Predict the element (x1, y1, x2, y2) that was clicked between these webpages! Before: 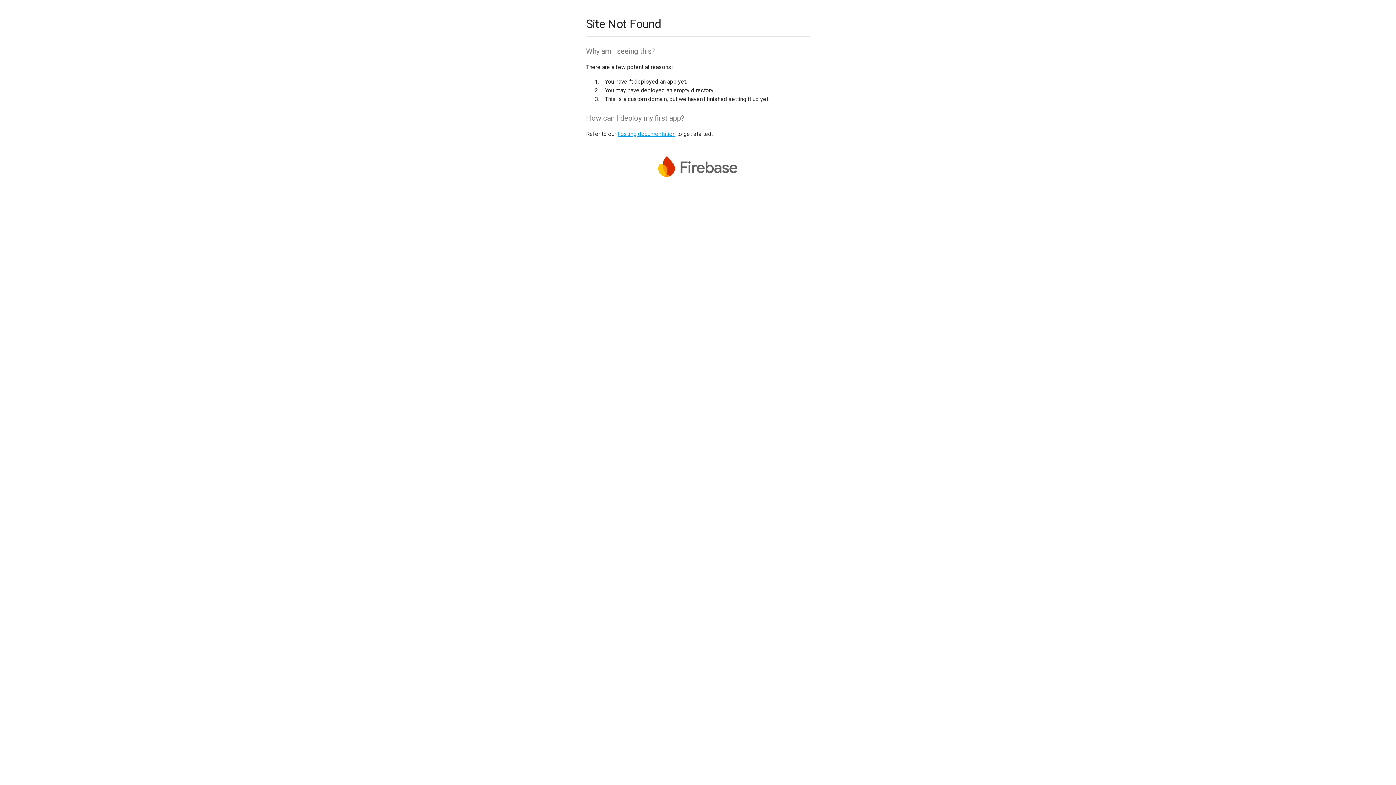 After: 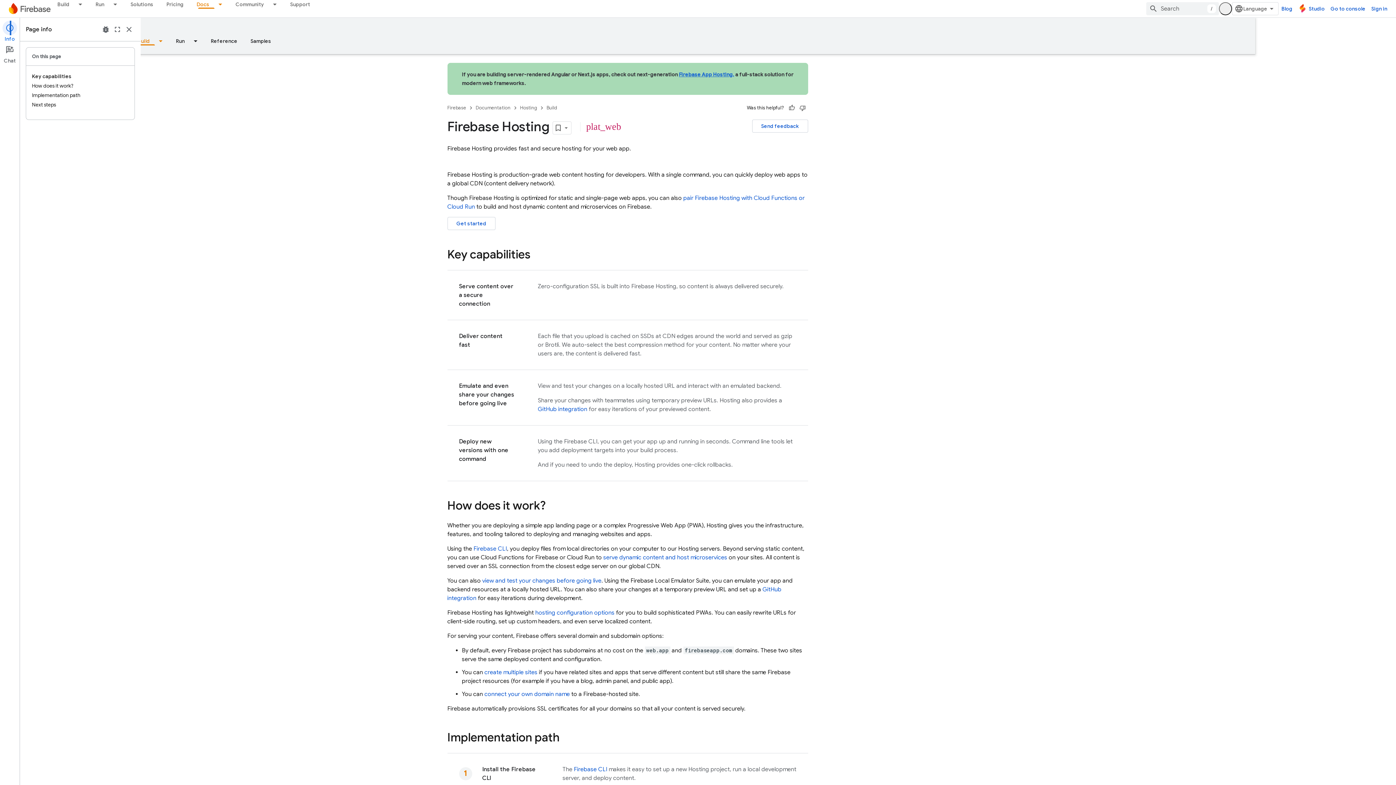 Action: bbox: (617, 130, 675, 137) label: hosting documentation